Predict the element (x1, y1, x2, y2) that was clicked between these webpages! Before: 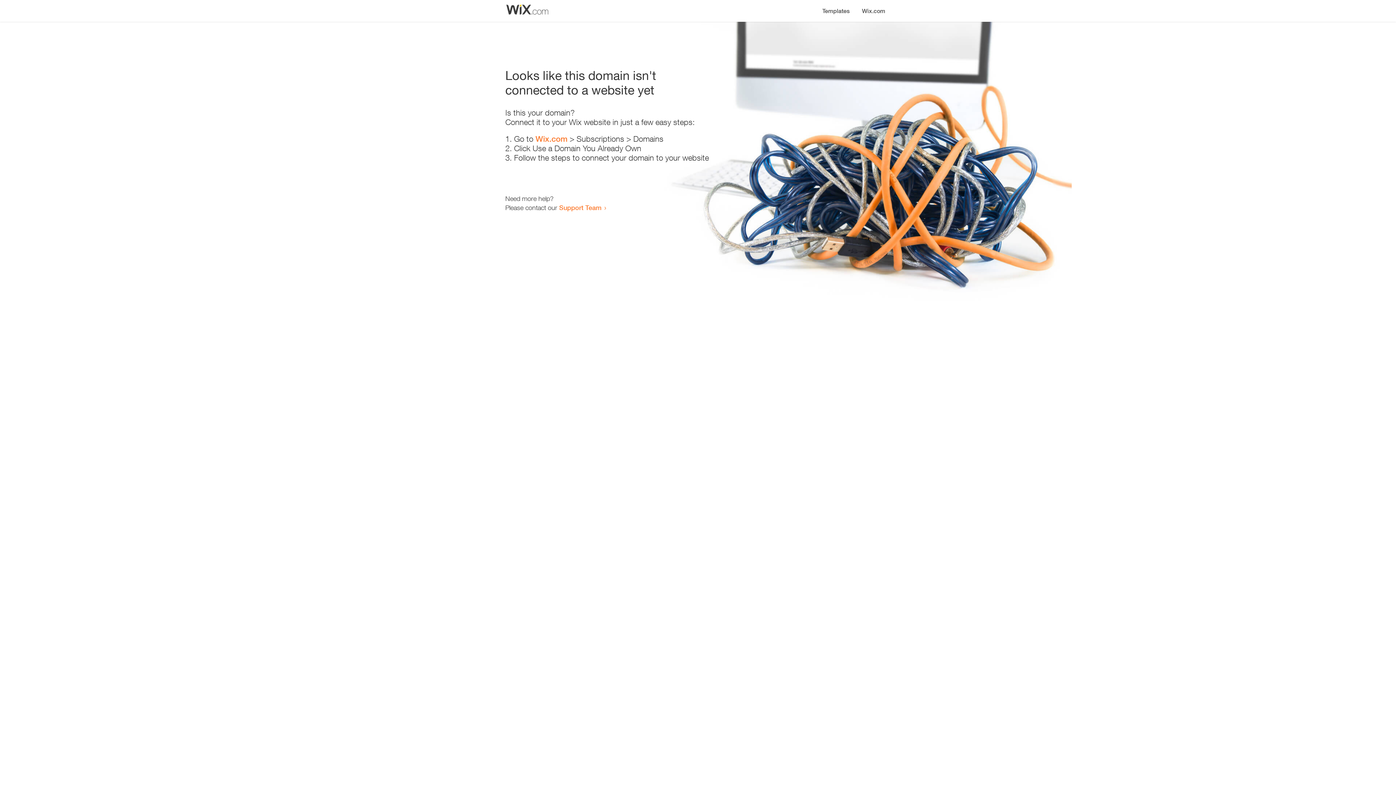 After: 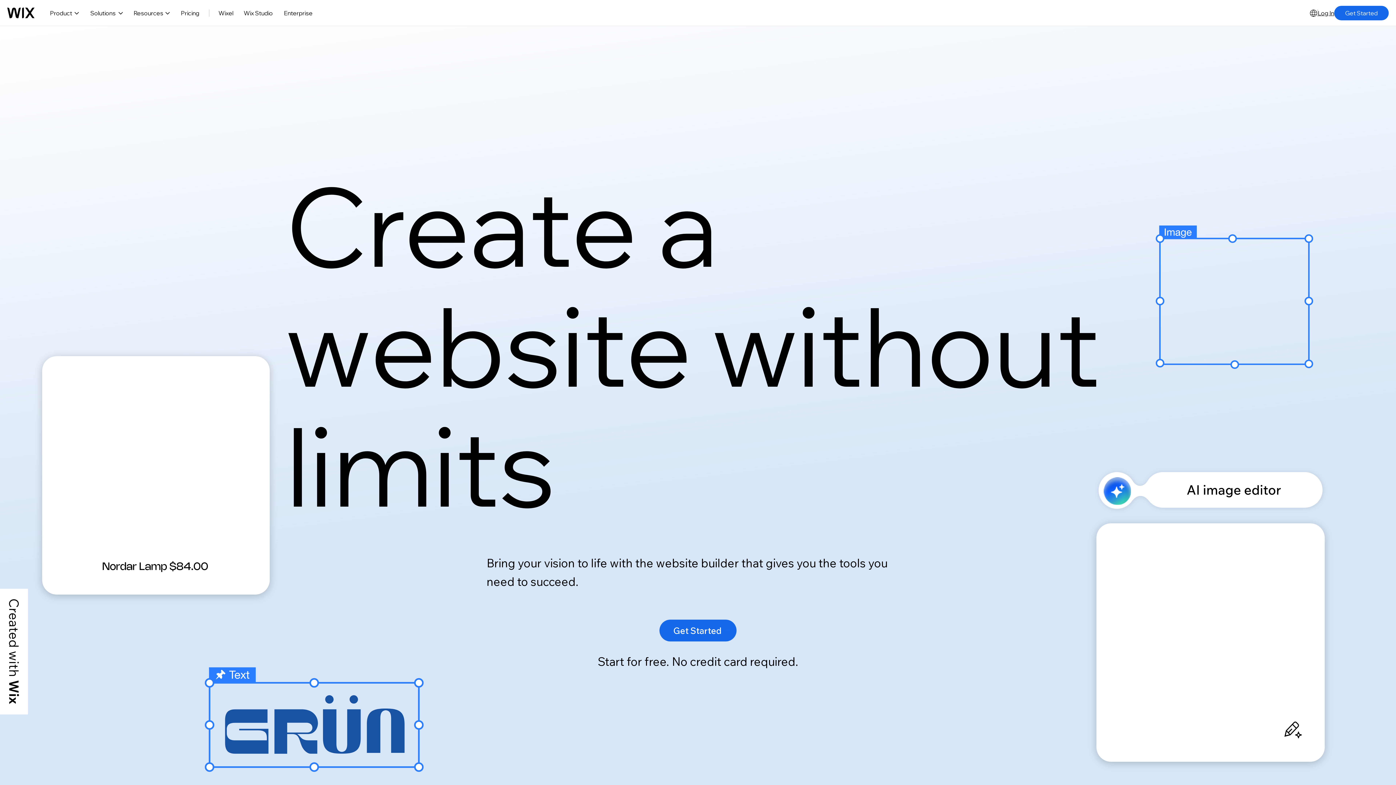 Action: label: Wix.com bbox: (856, 0, 890, 14)